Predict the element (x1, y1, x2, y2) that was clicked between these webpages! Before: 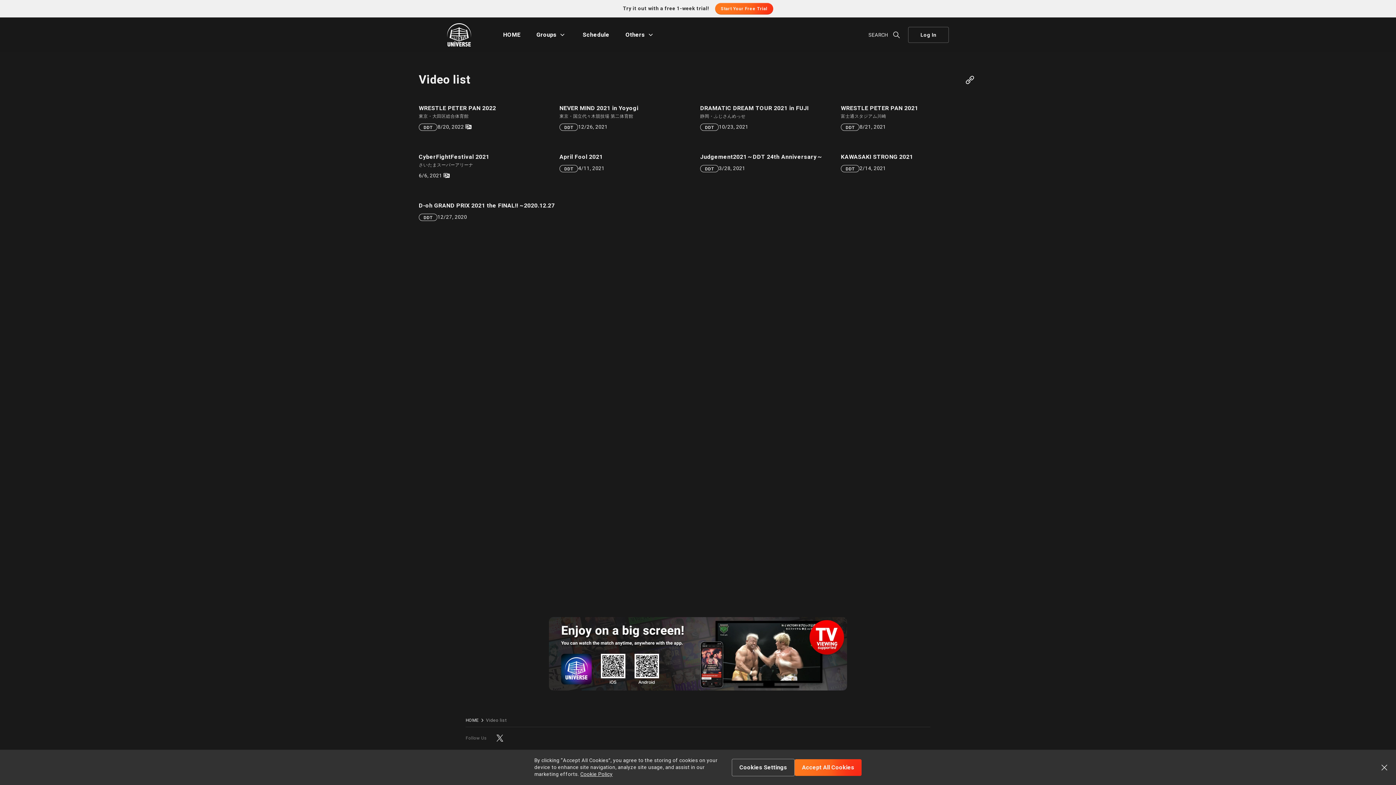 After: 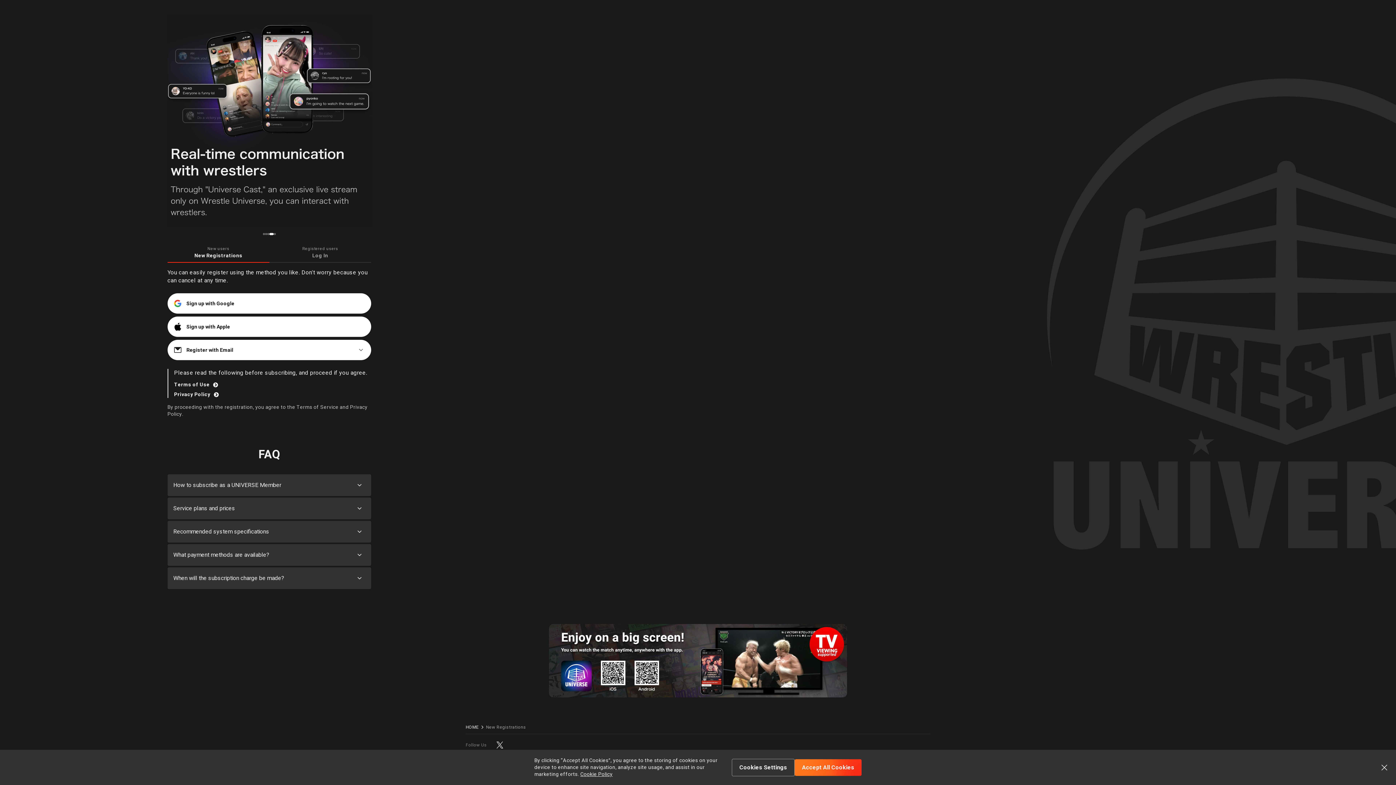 Action: label: Start Your Free Trial bbox: (715, 2, 773, 14)